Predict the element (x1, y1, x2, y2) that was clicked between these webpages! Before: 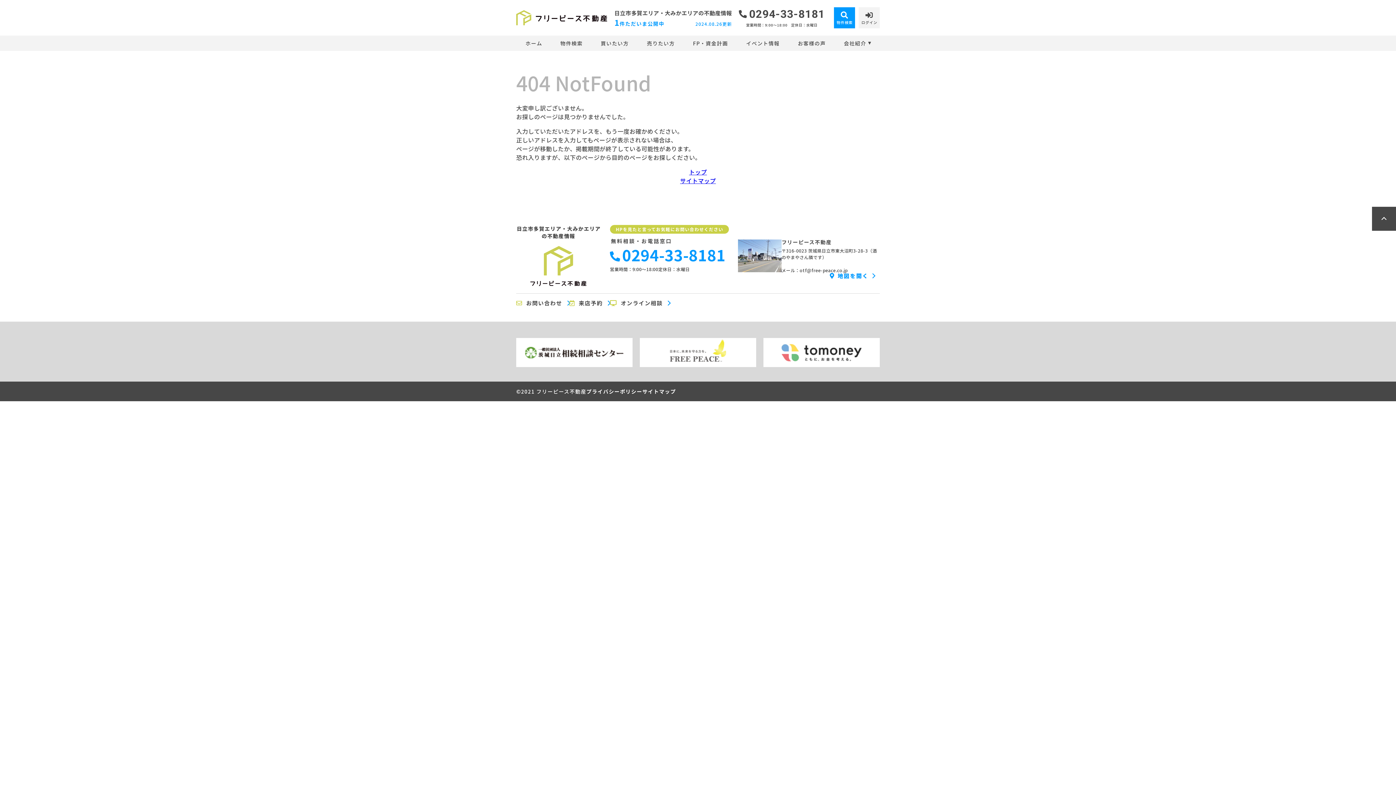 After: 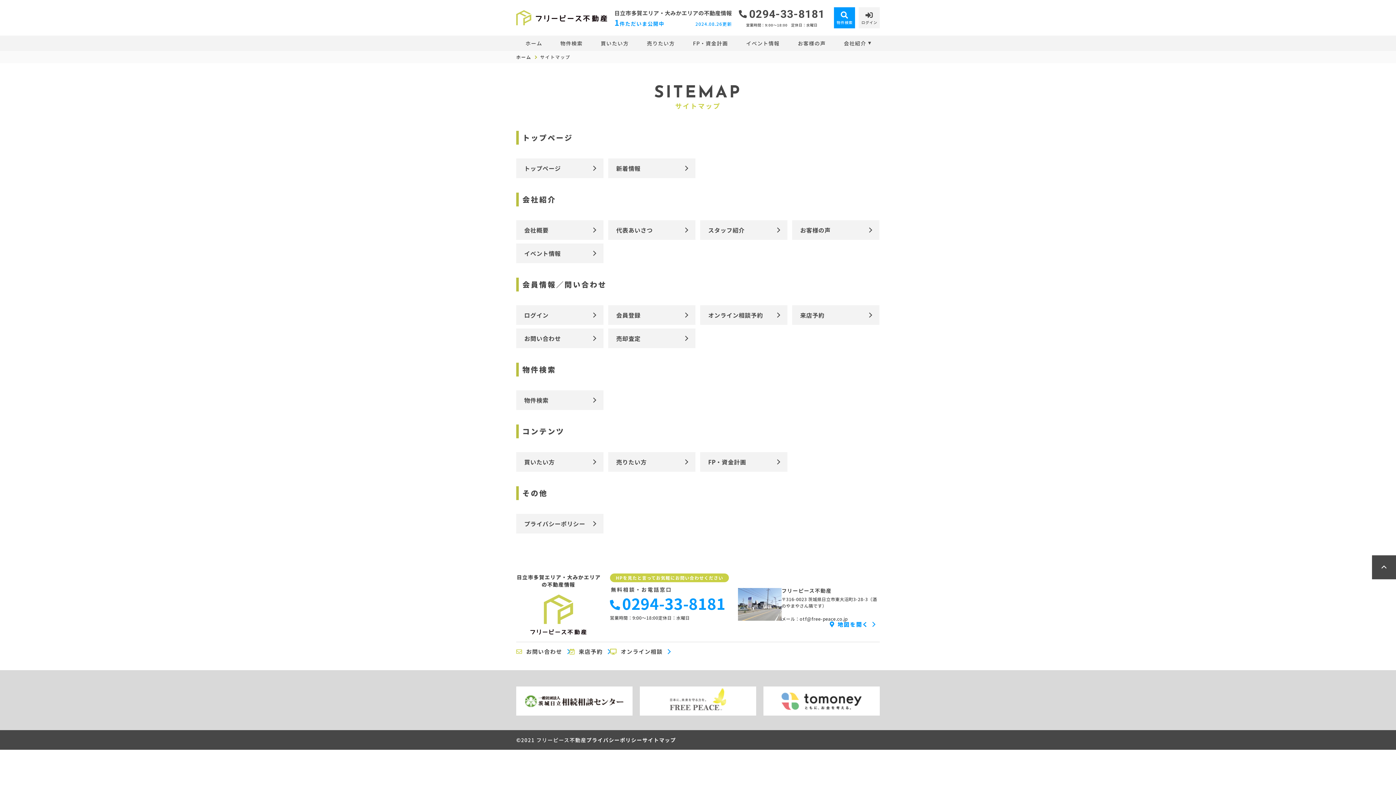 Action: bbox: (642, 388, 676, 394) label: サイトマップ